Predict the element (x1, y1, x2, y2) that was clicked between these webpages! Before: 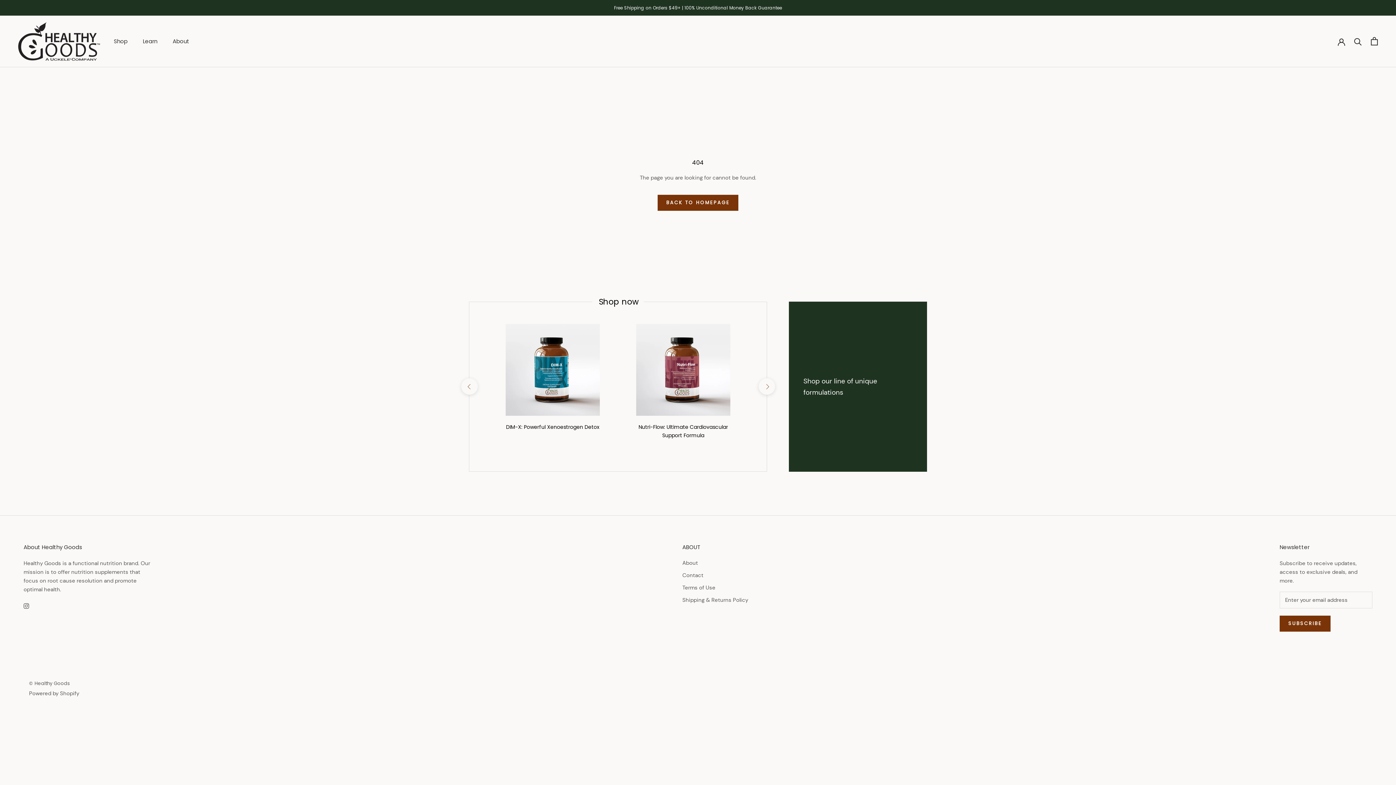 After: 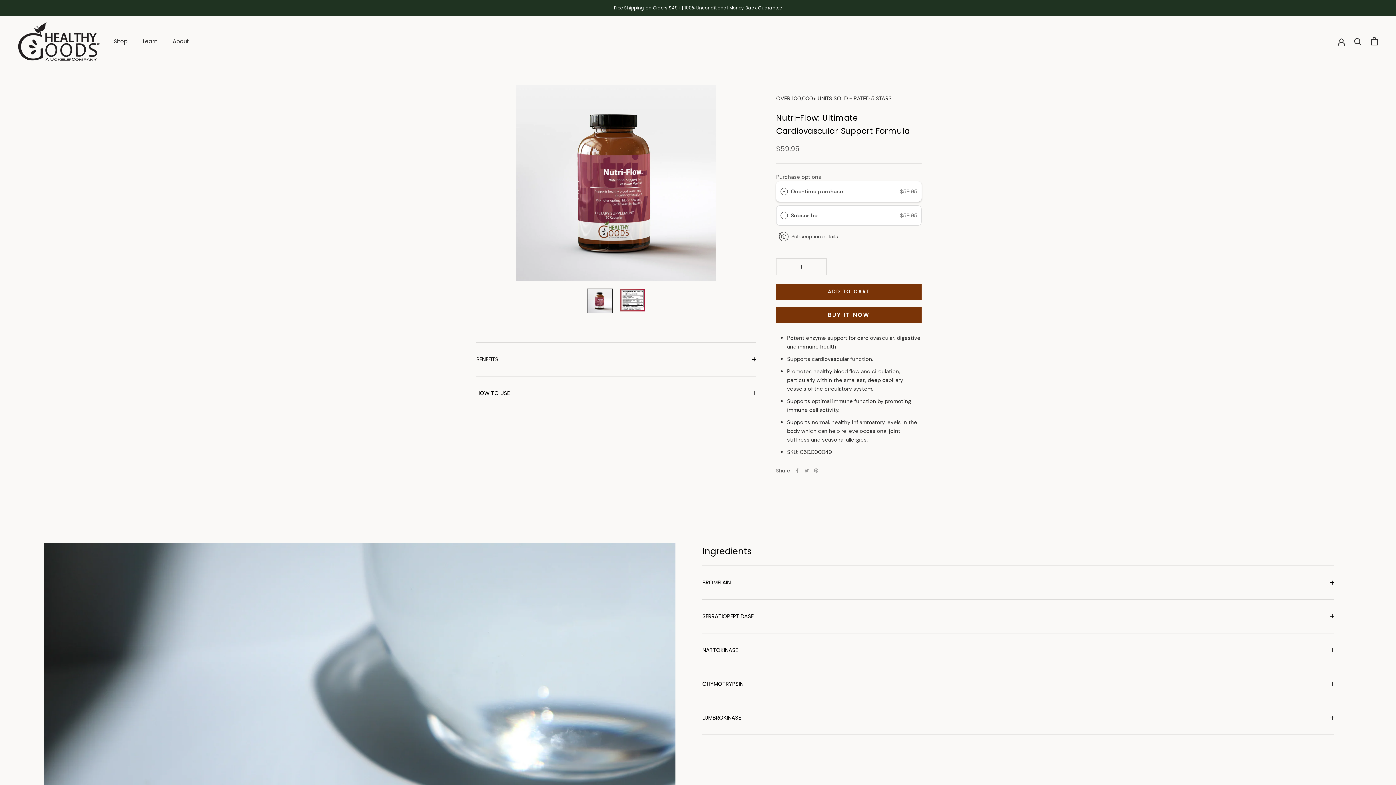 Action: label: Nutri-Flow: Ultimate Cardiovascular Support Formula bbox: (638, 423, 728, 439)